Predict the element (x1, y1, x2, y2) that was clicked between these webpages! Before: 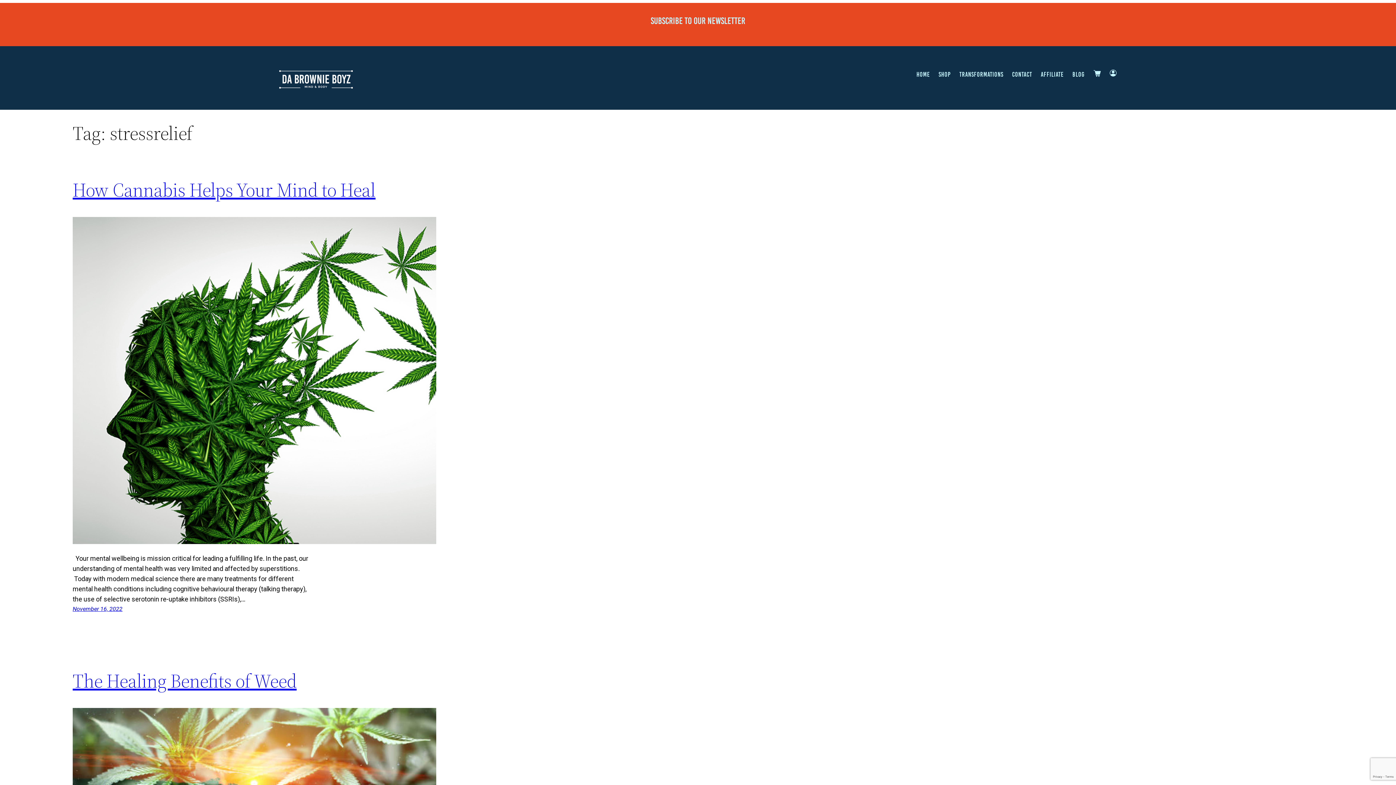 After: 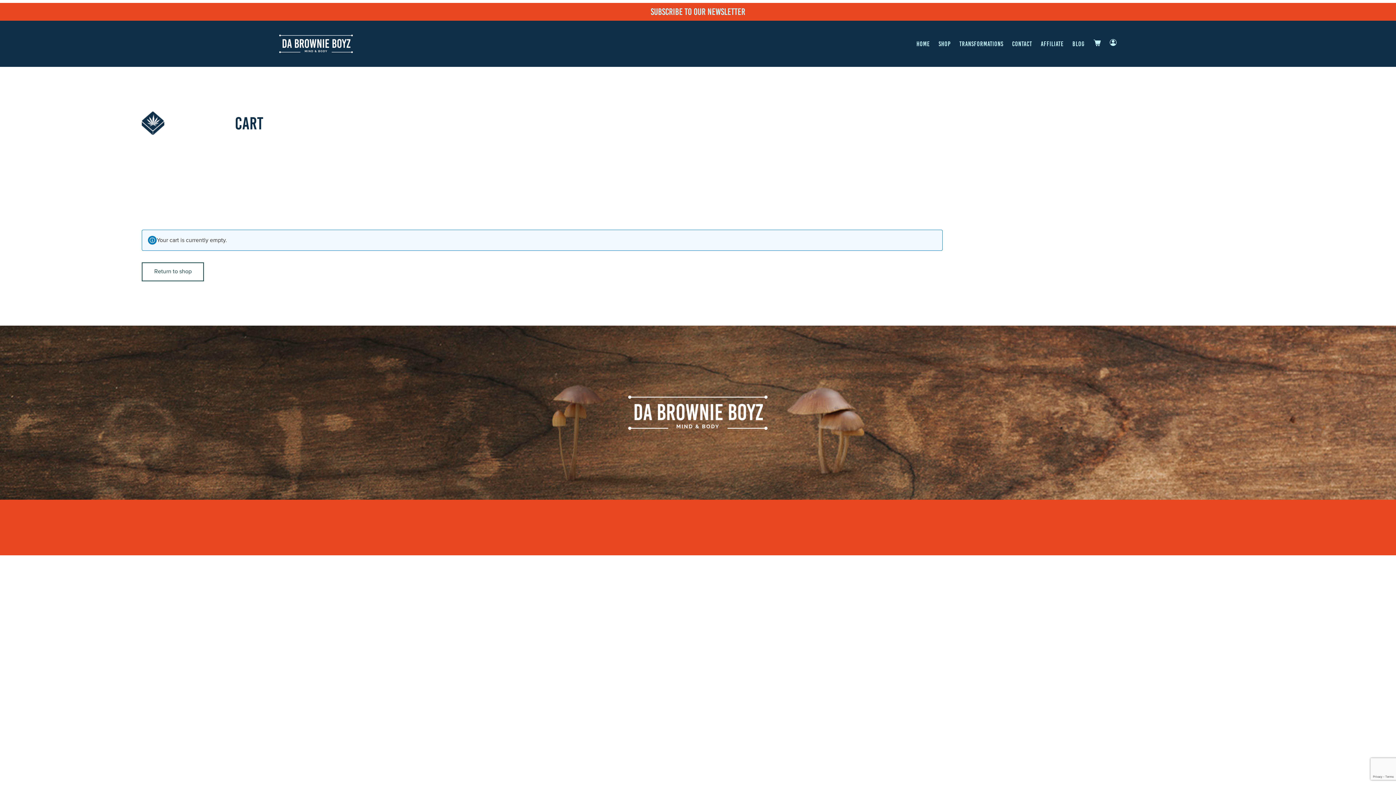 Action: bbox: (1085, 70, 1101, 78)